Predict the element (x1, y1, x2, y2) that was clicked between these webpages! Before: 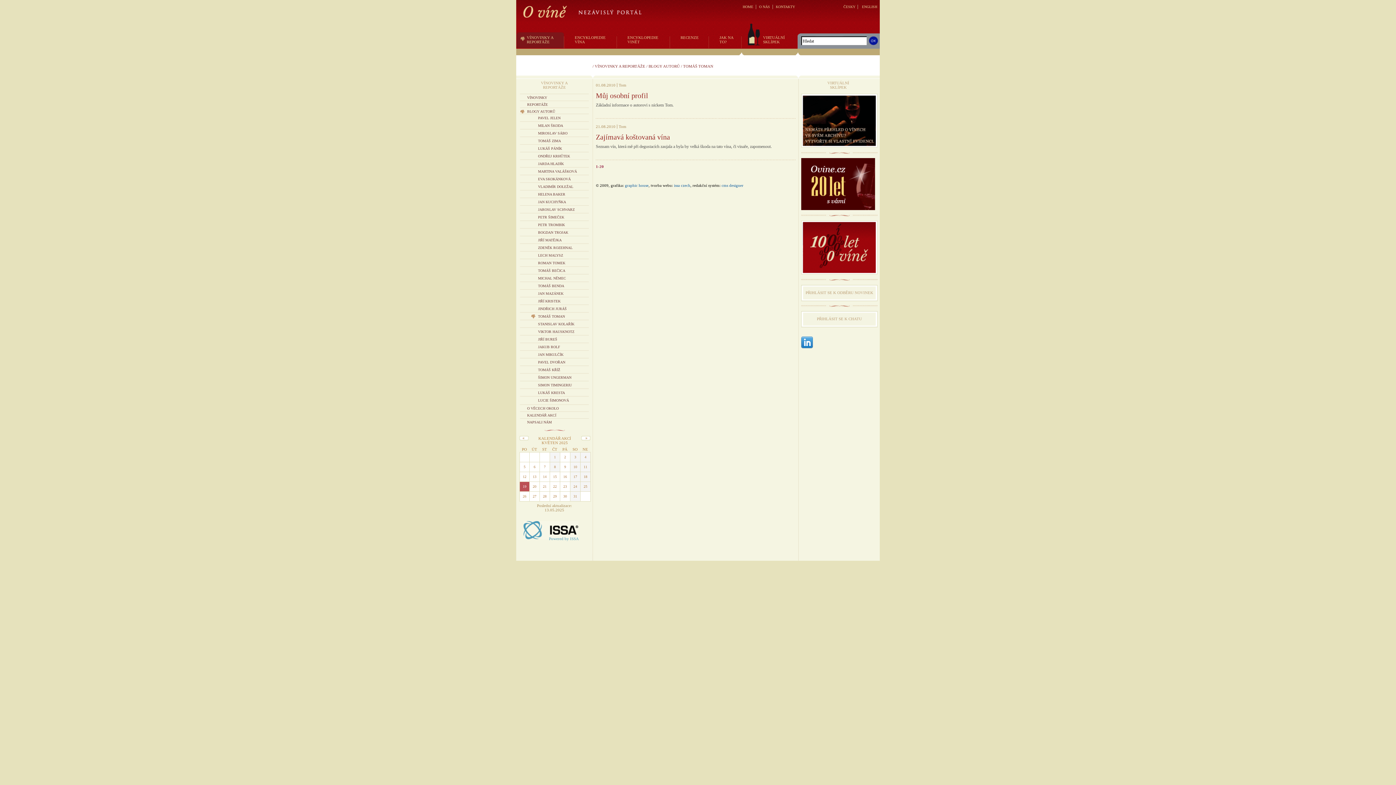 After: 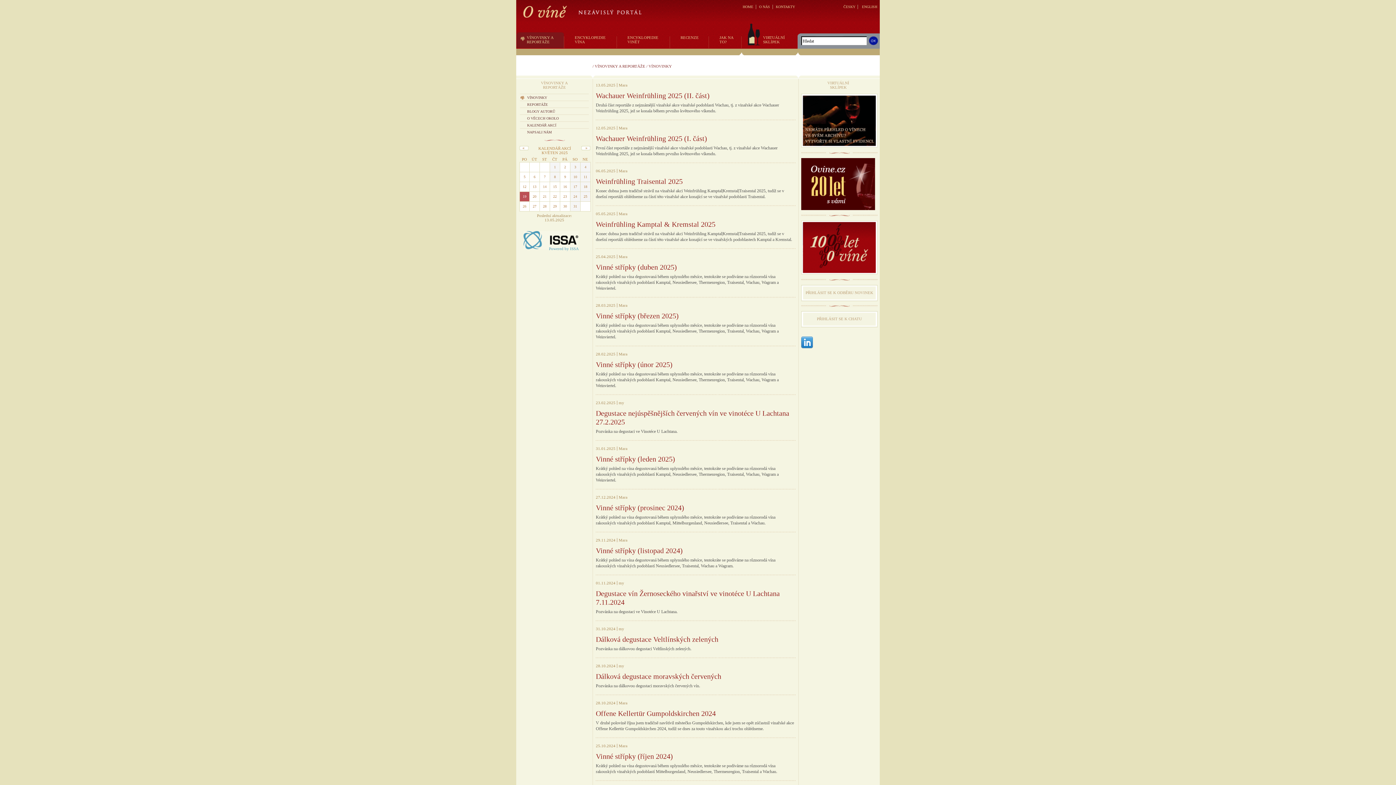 Action: bbox: (516, 0, 576, 21)